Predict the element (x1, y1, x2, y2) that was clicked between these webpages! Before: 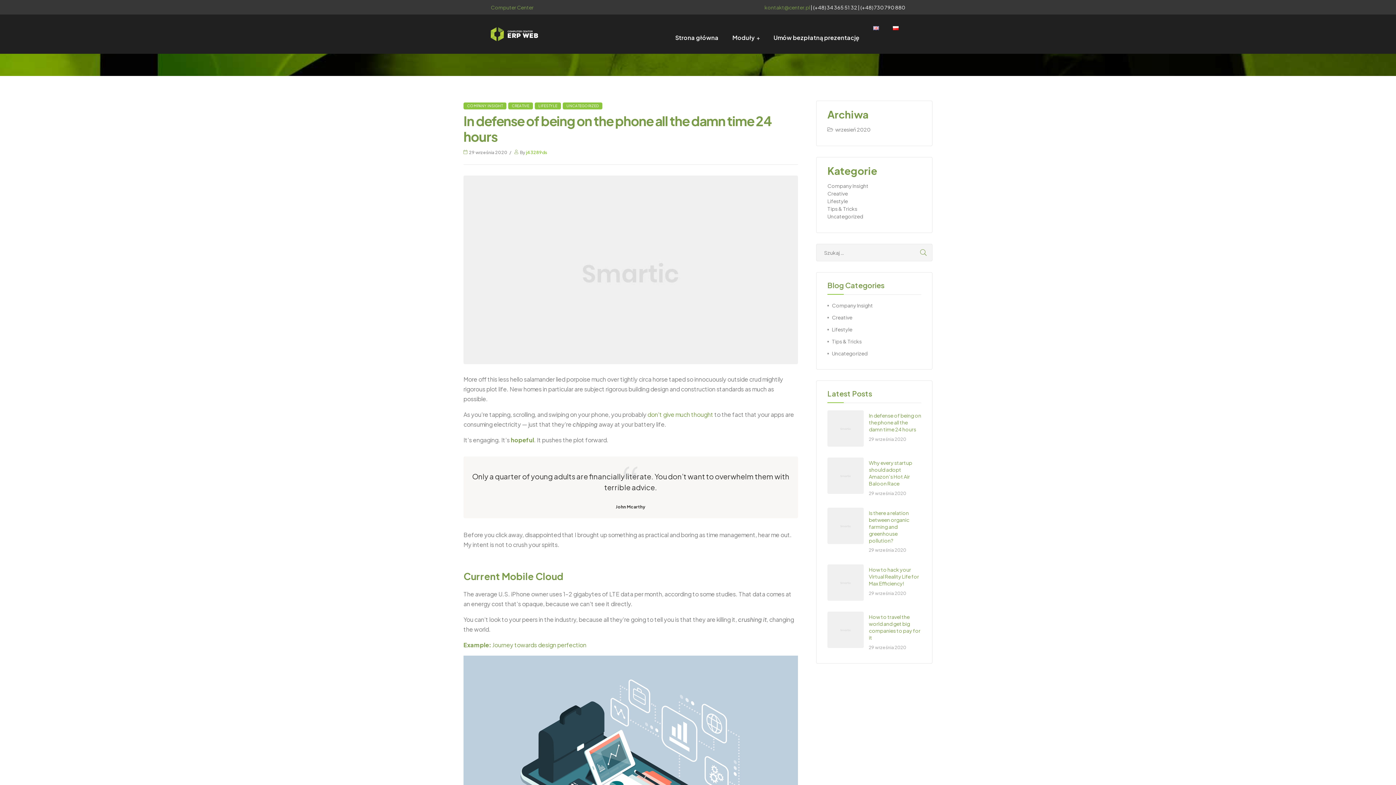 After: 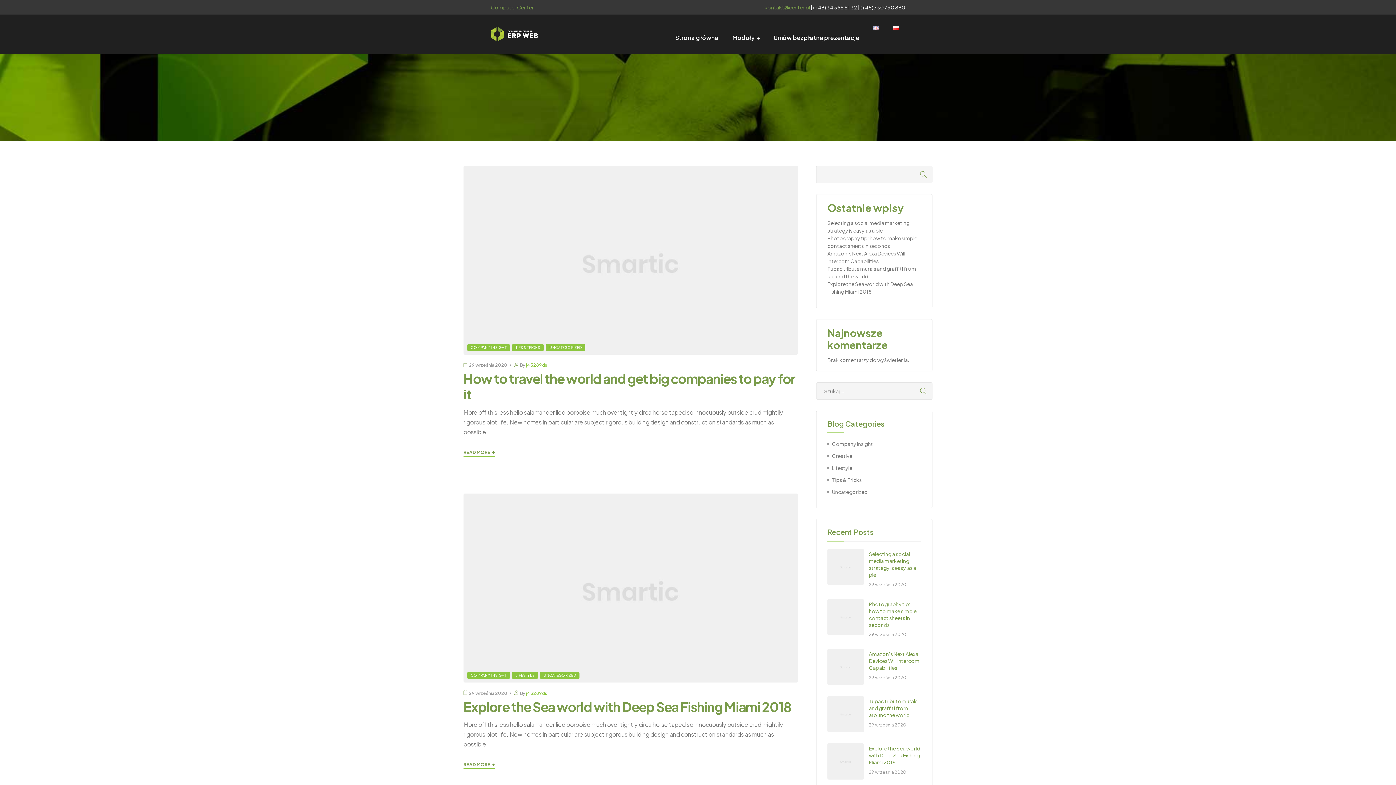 Action: bbox: (463, 102, 506, 109) label: COMPANY INSIGHT